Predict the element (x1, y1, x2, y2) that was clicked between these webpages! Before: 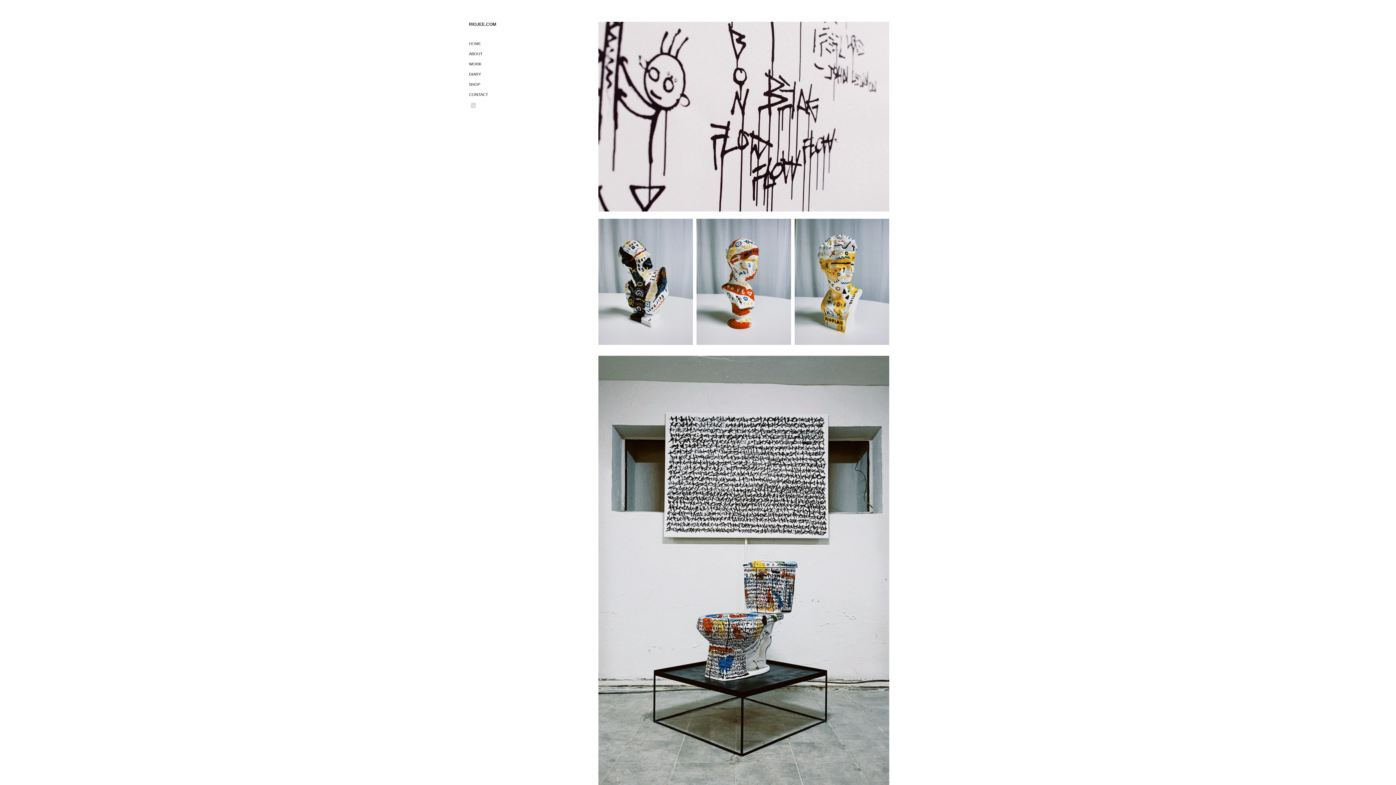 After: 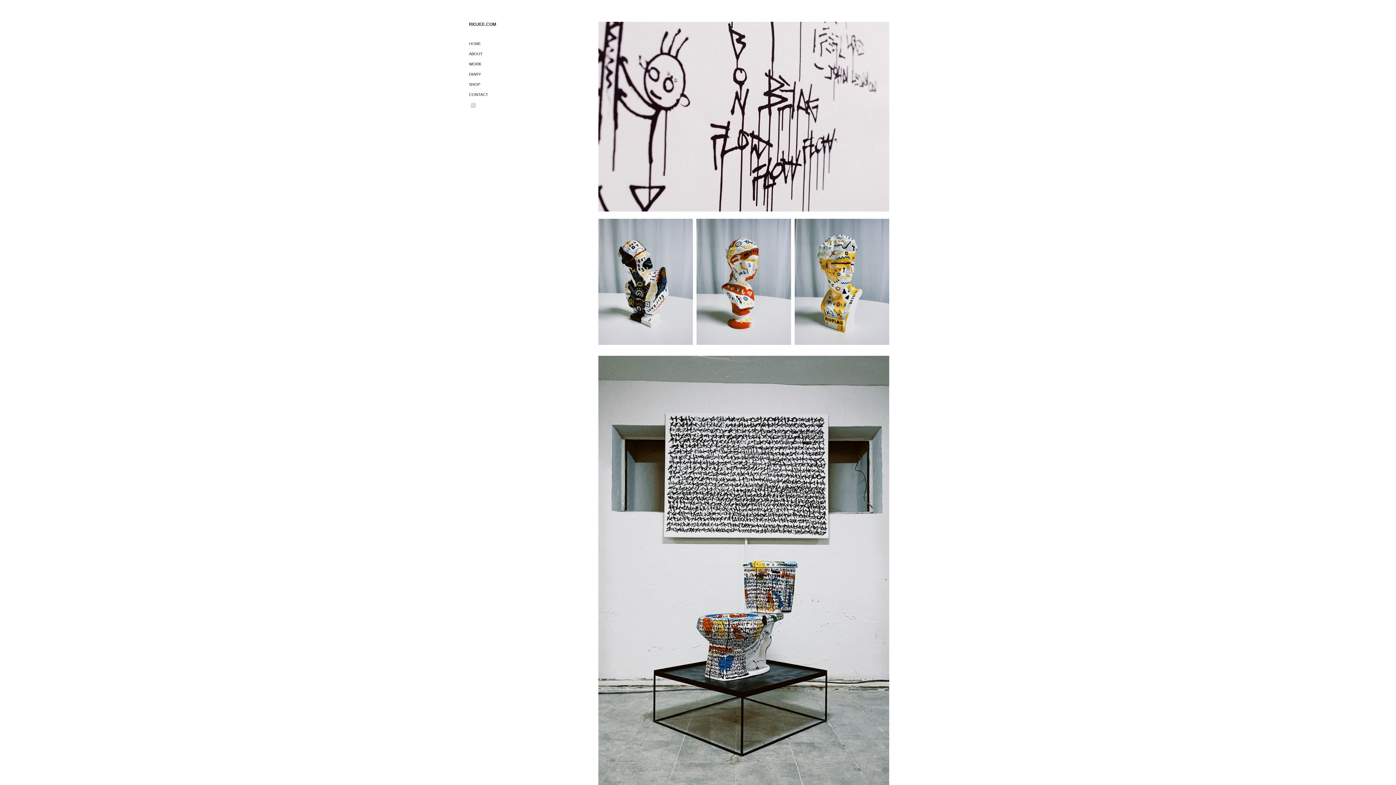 Action: label: RIOJEE.COM bbox: (469, 21, 496, 26)